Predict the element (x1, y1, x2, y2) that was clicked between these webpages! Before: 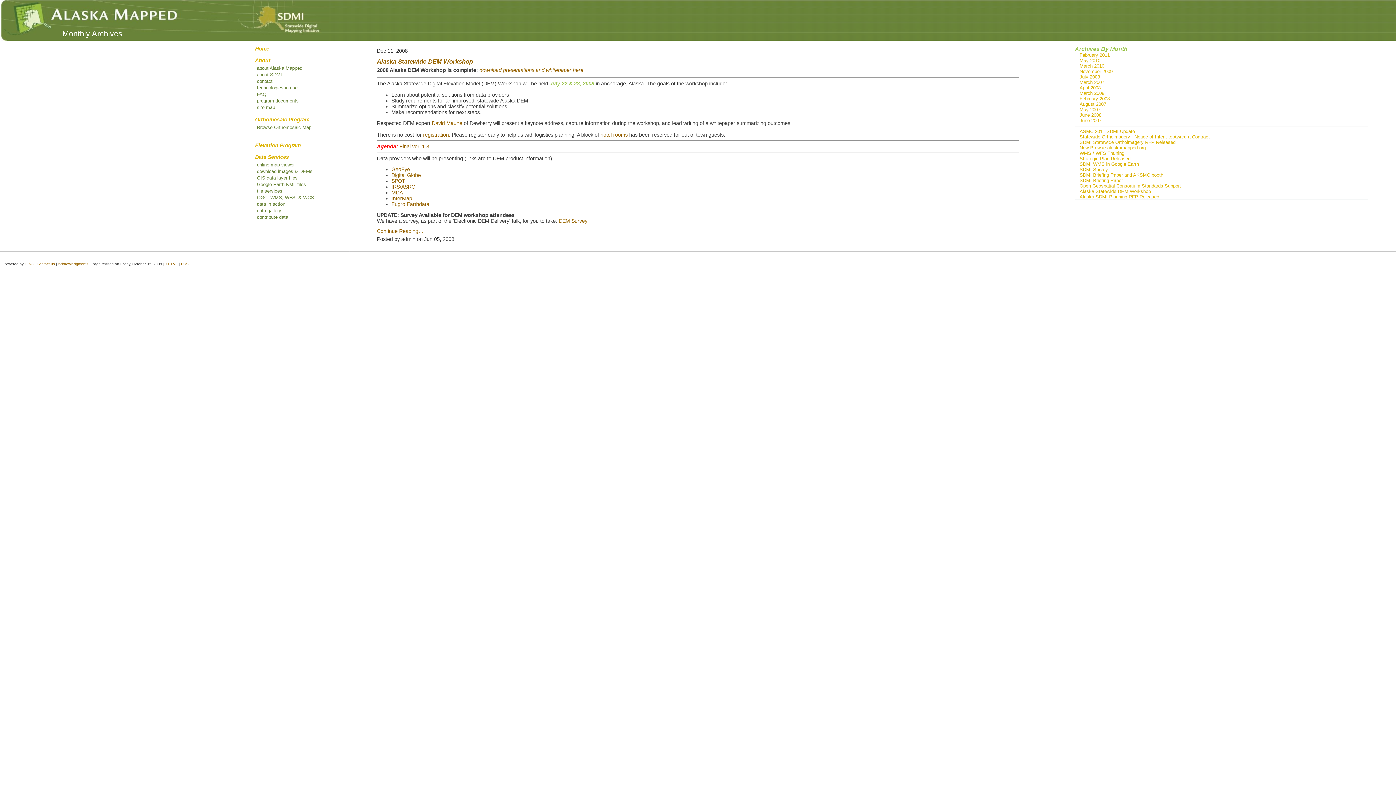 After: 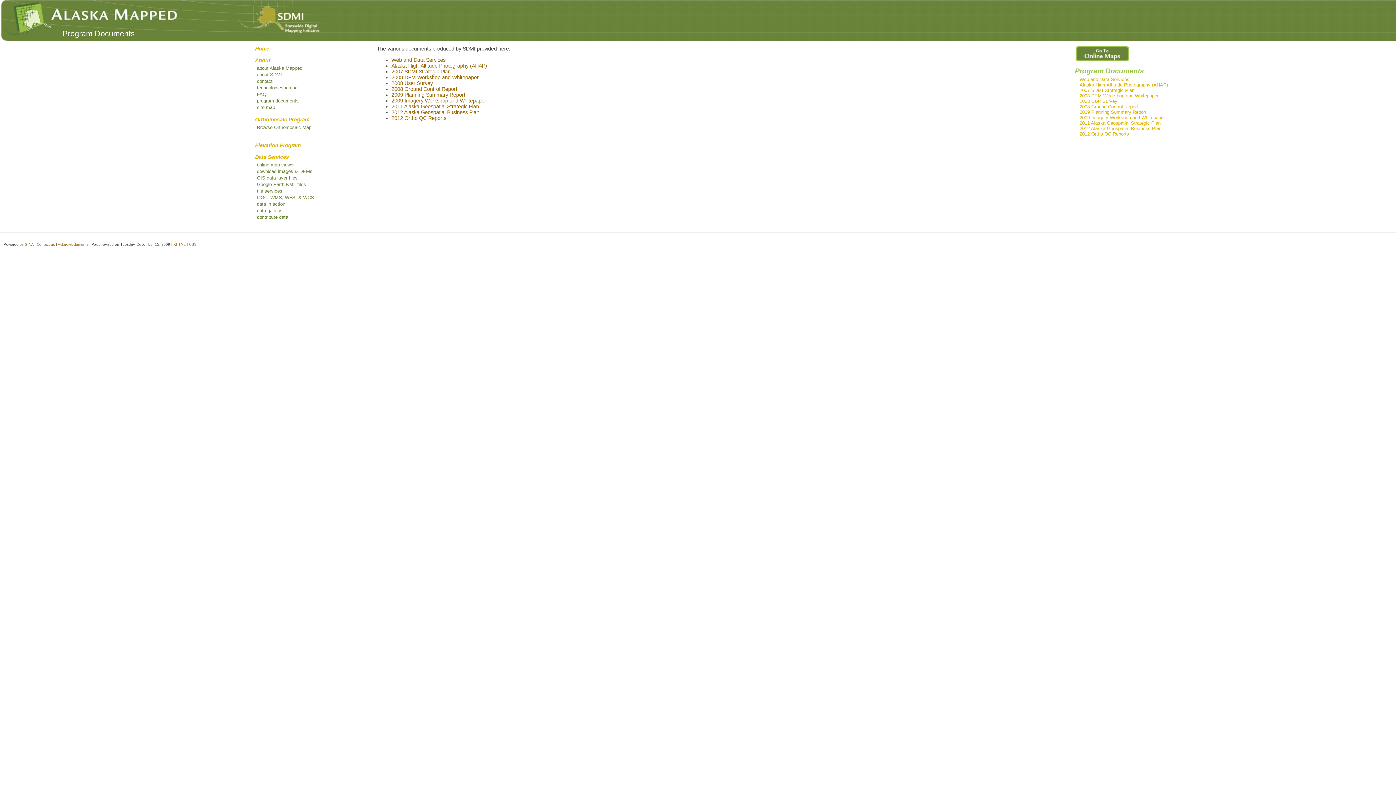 Action: label: program documents bbox: (255, 97, 315, 104)